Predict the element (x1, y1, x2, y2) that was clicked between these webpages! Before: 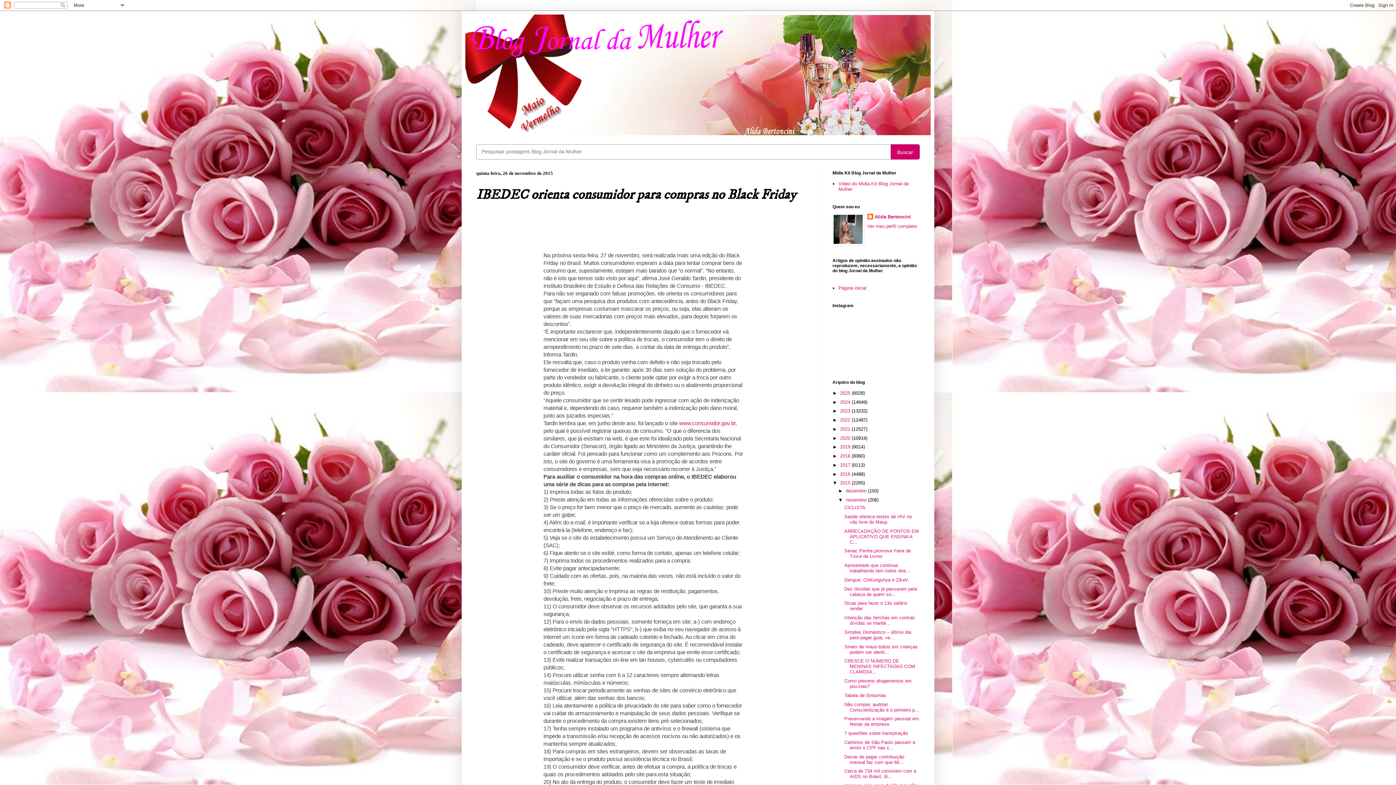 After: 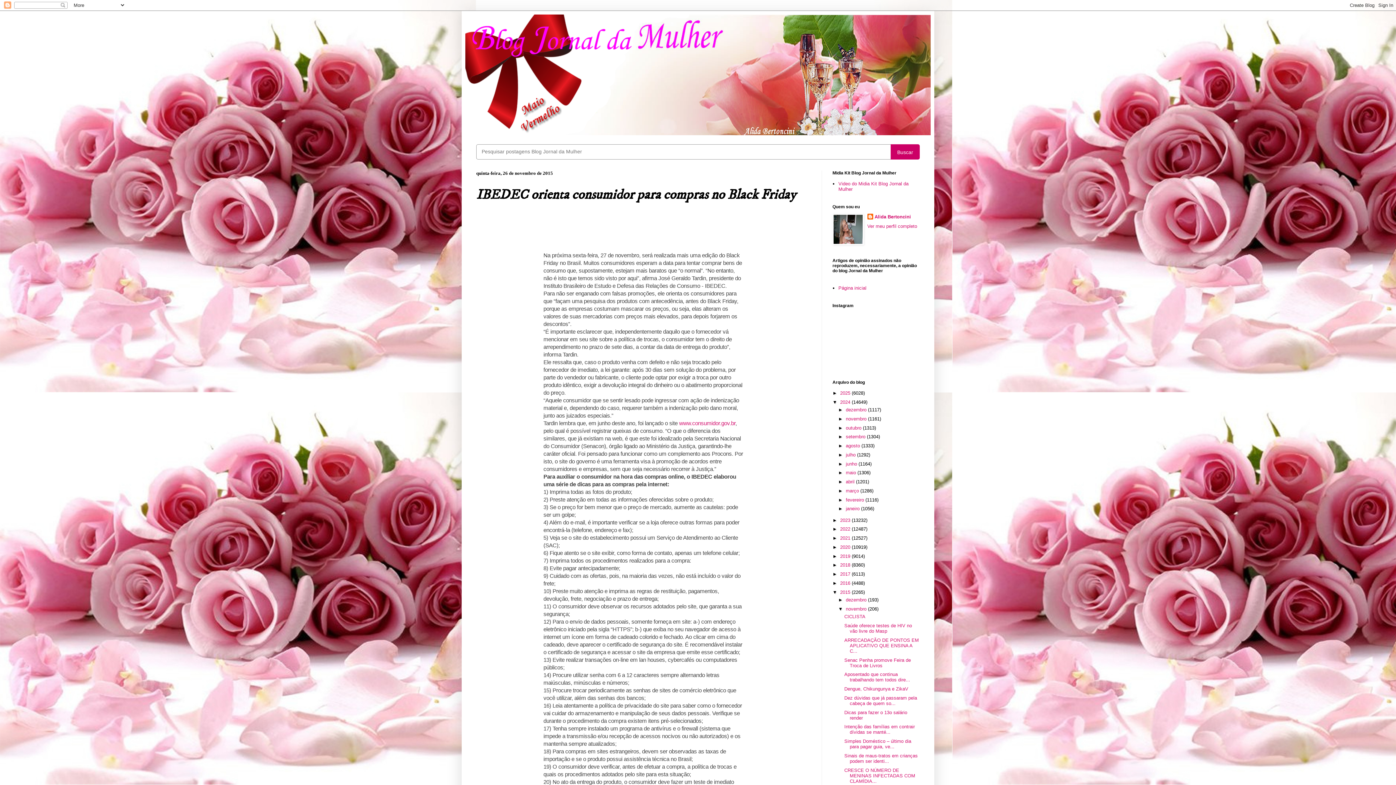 Action: label: ►   bbox: (832, 399, 840, 404)